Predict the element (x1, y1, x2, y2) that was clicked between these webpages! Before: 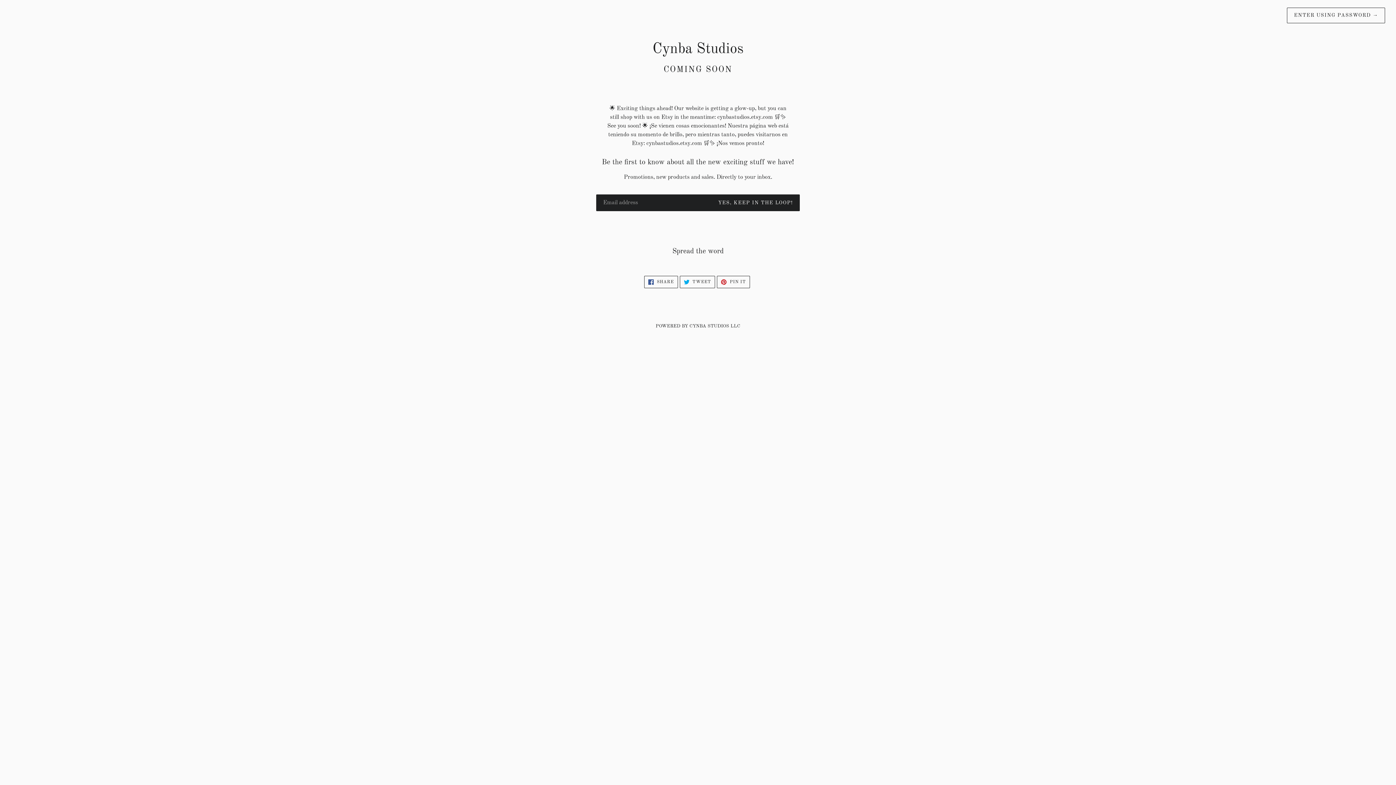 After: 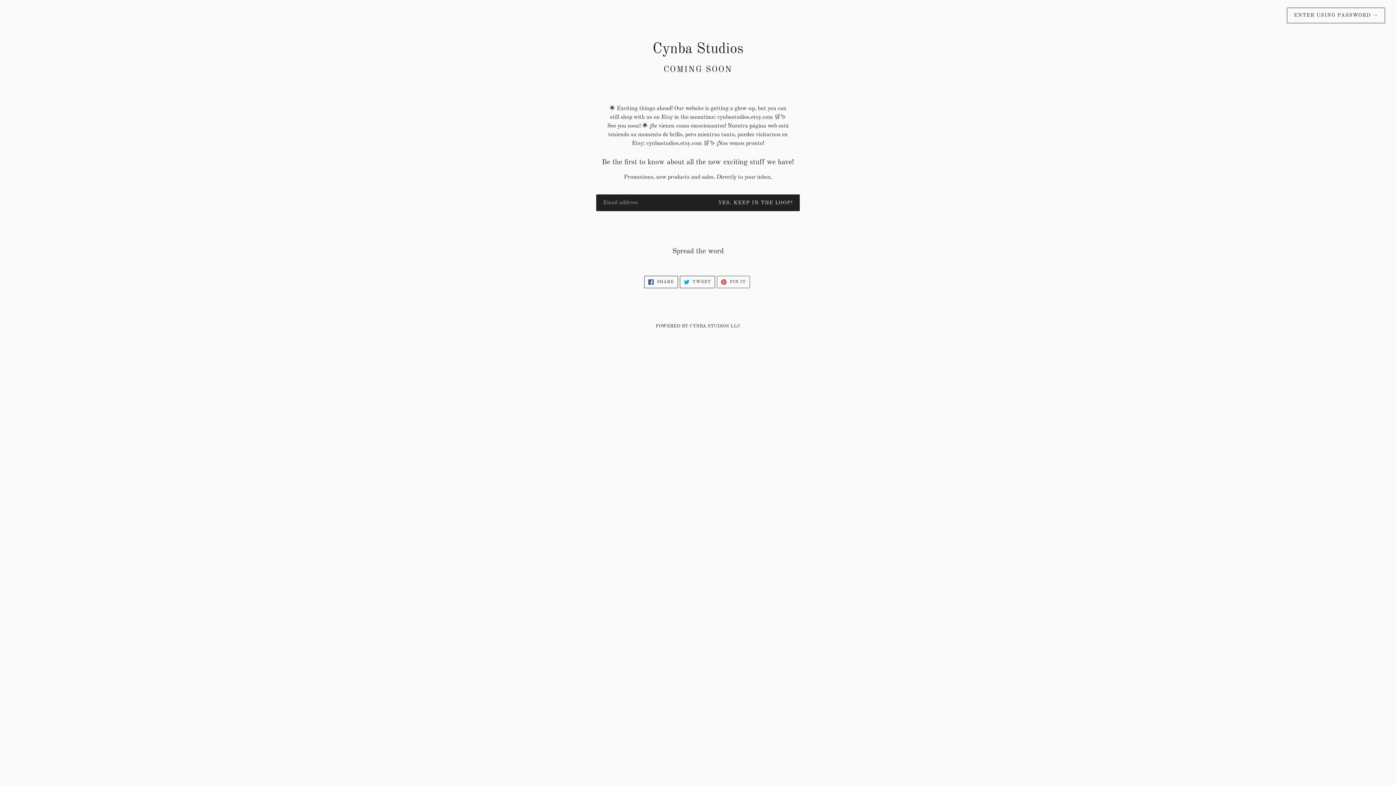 Action: label:  PIN IT
PIN ON PINTEREST bbox: (717, 275, 750, 288)